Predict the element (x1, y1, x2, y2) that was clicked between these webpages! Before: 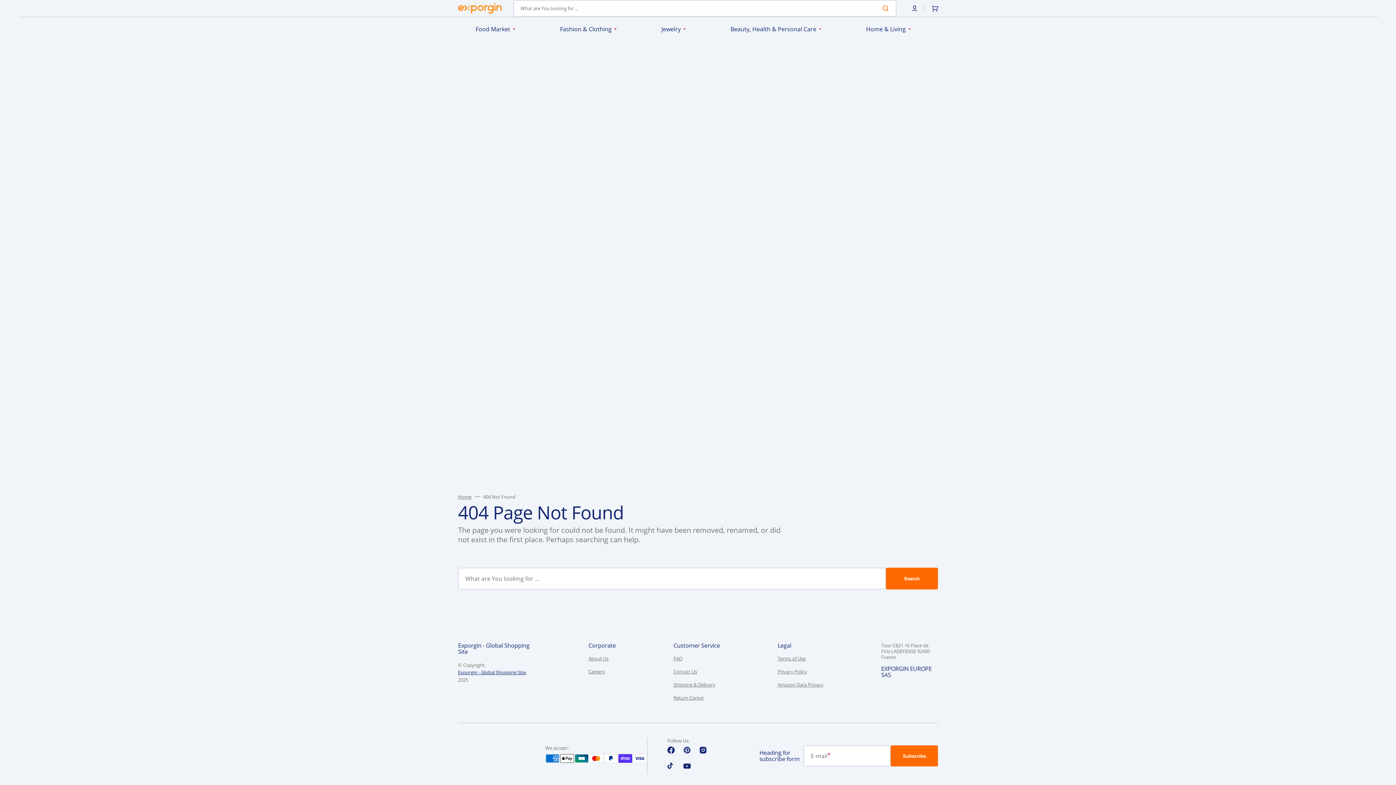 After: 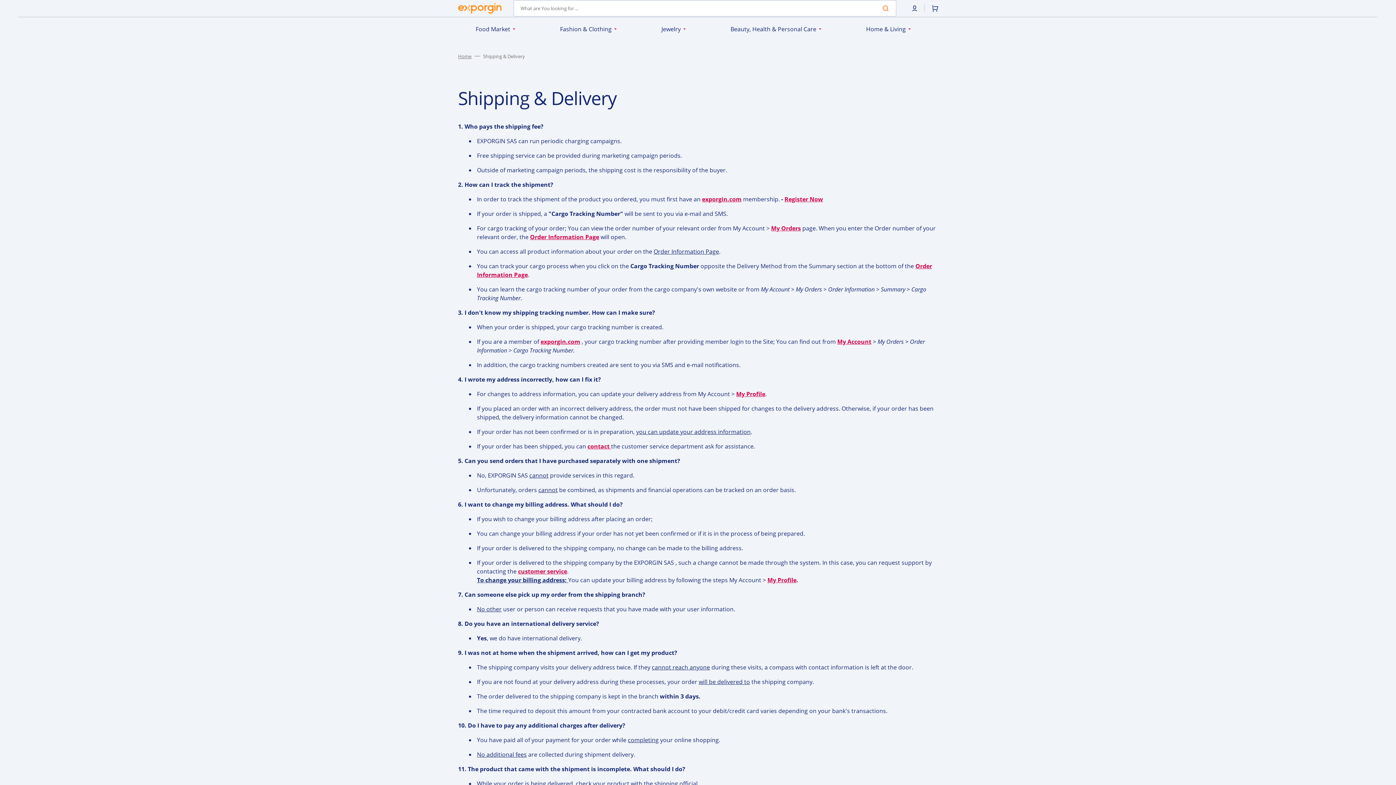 Action: label: Shipping & Delivery bbox: (673, 678, 715, 691)